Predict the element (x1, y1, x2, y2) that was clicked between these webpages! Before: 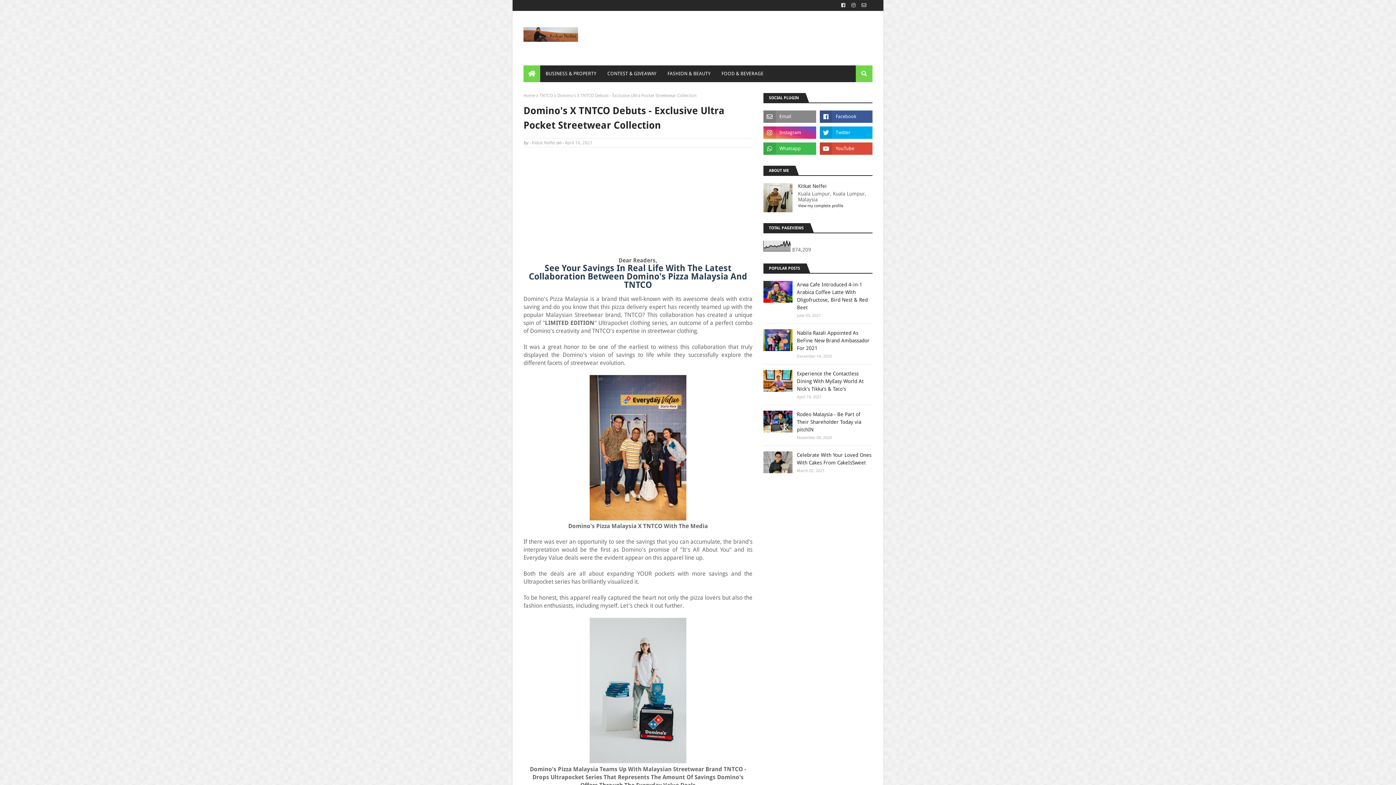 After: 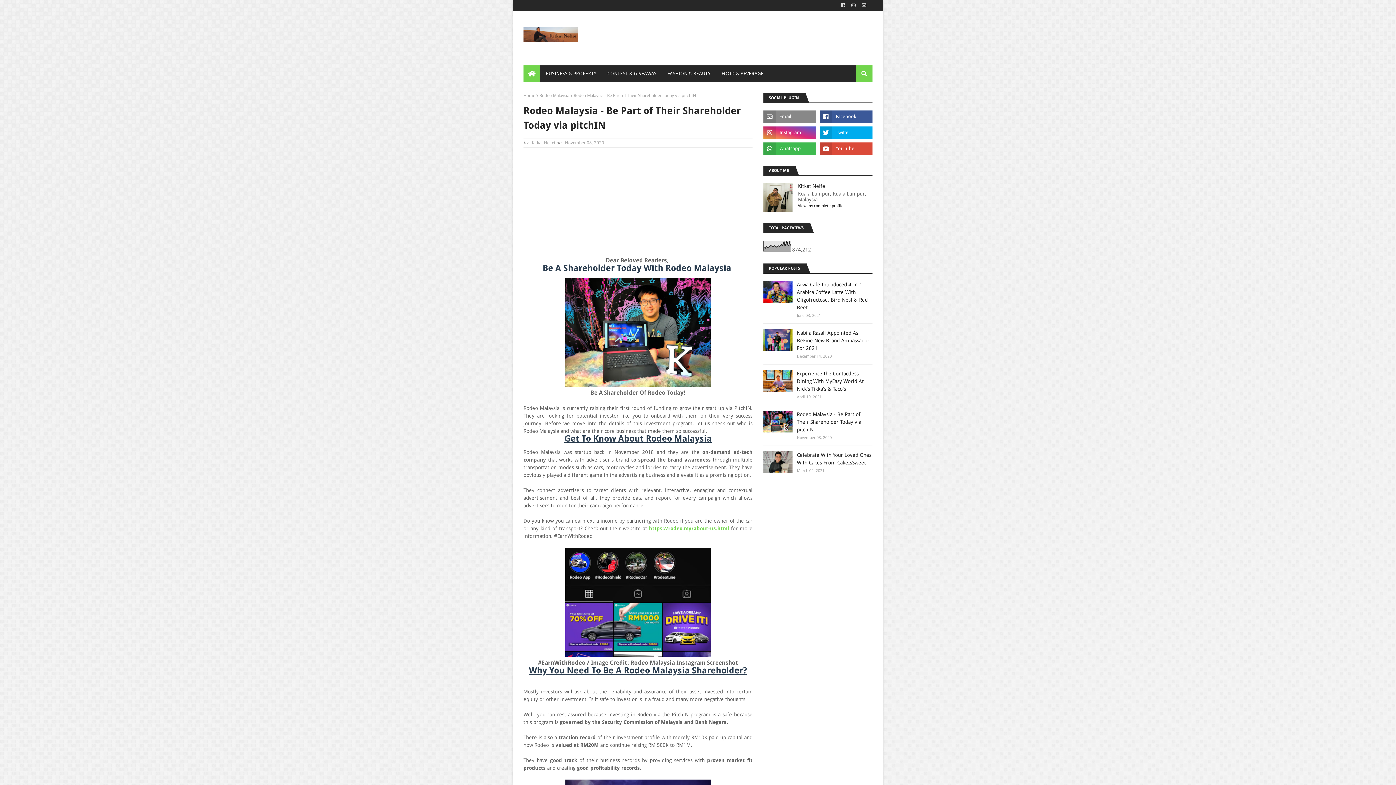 Action: label: Rodeo Malaysia - Be Part of Their Shareholder Today via pitchIN bbox: (797, 410, 872, 433)